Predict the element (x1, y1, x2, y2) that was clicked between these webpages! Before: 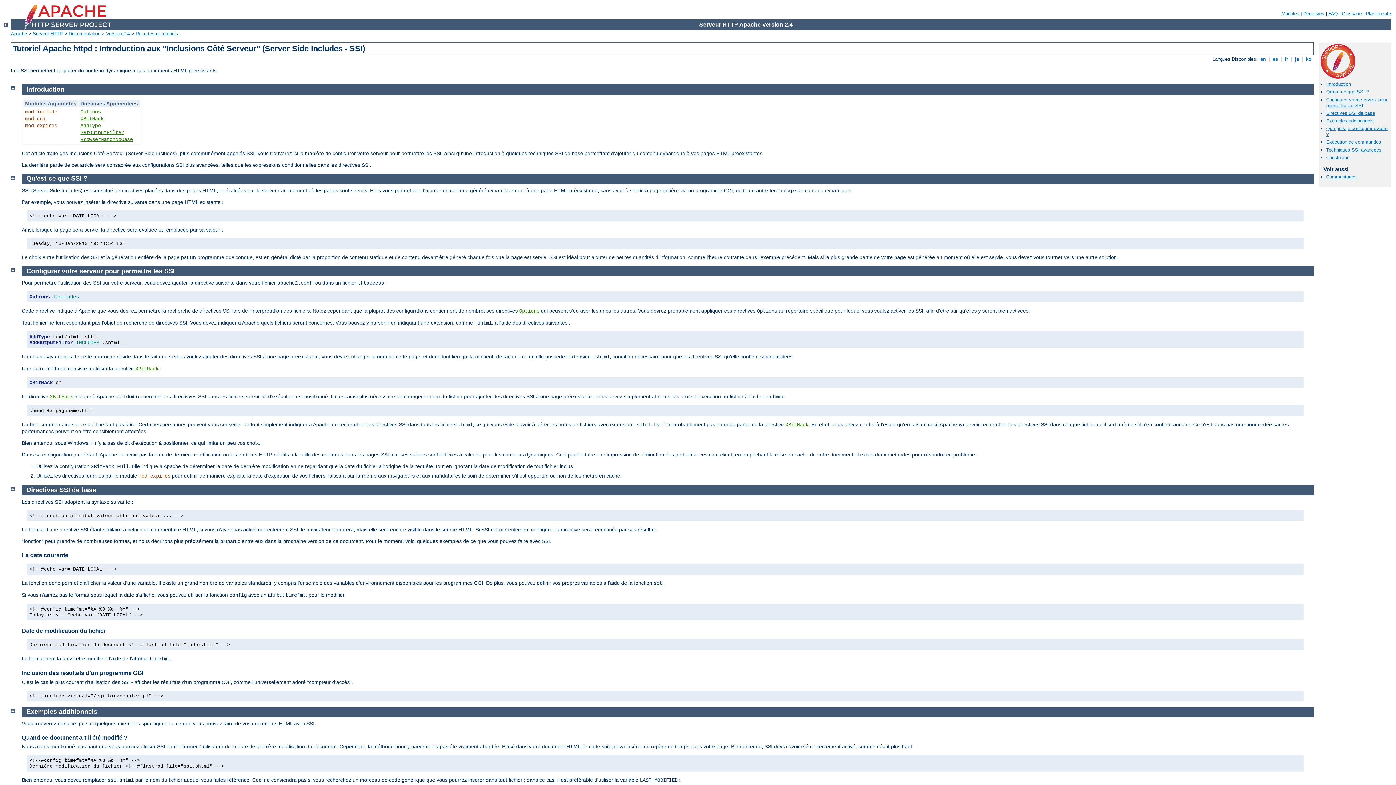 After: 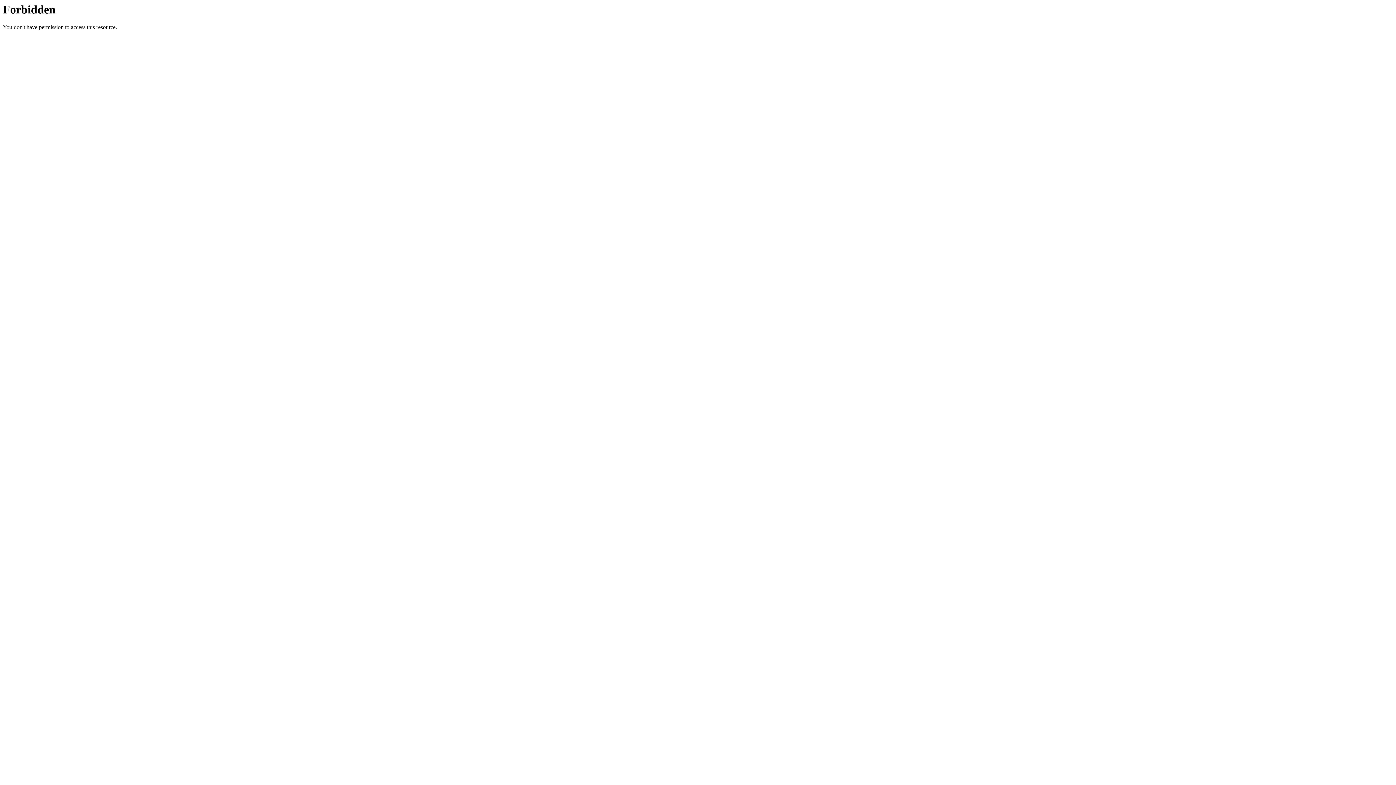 Action: label: FAQ bbox: (1328, 10, 1338, 16)